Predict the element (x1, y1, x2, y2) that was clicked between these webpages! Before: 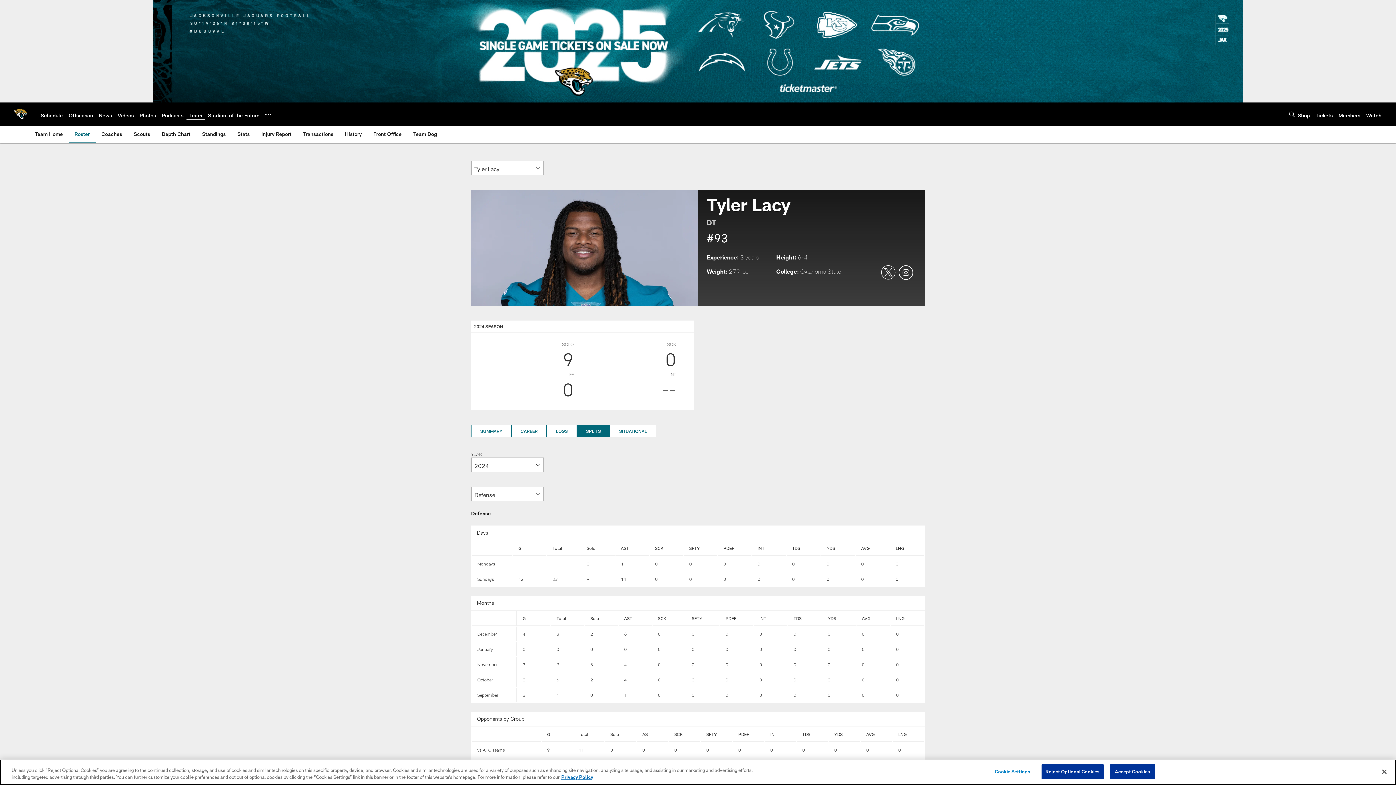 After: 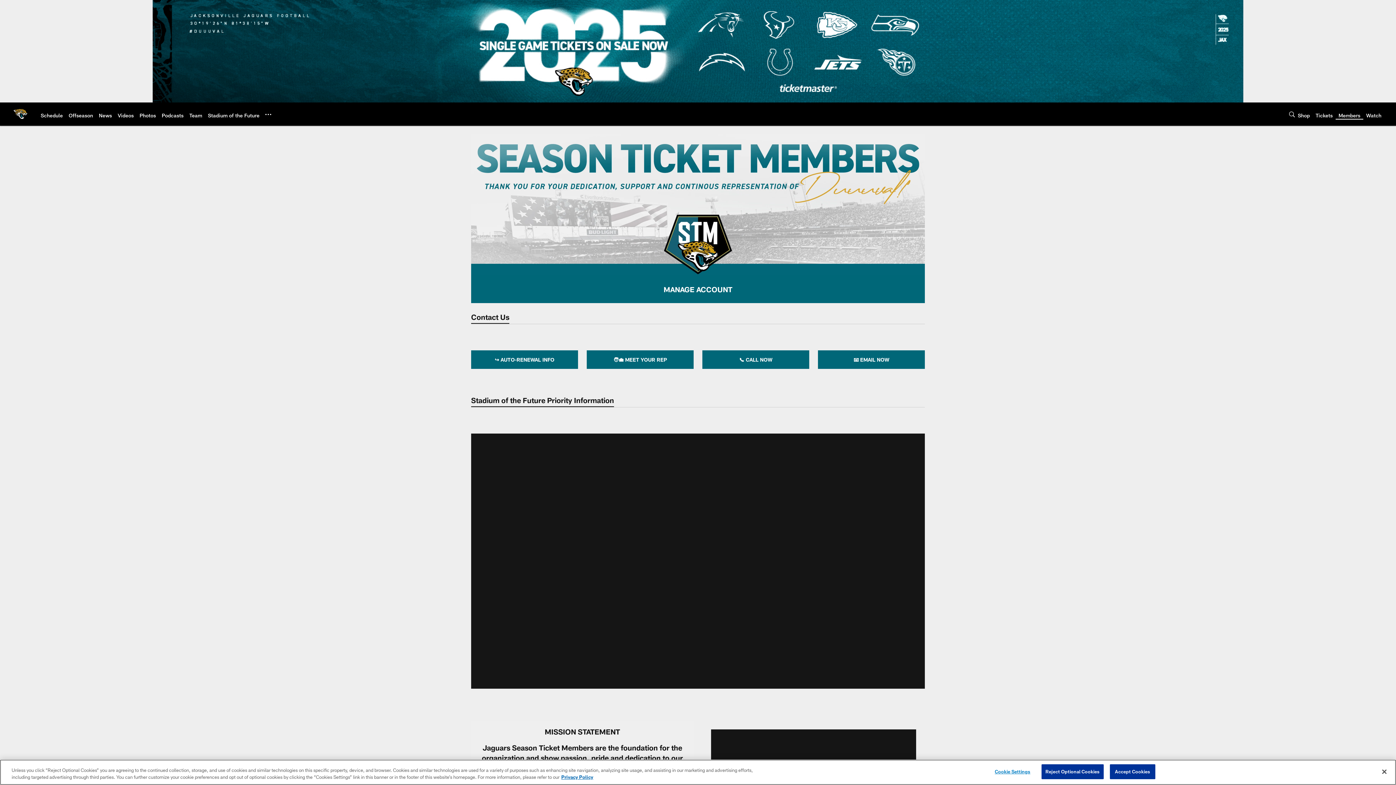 Action: label: Members bbox: (1338, 73, 1360, 79)